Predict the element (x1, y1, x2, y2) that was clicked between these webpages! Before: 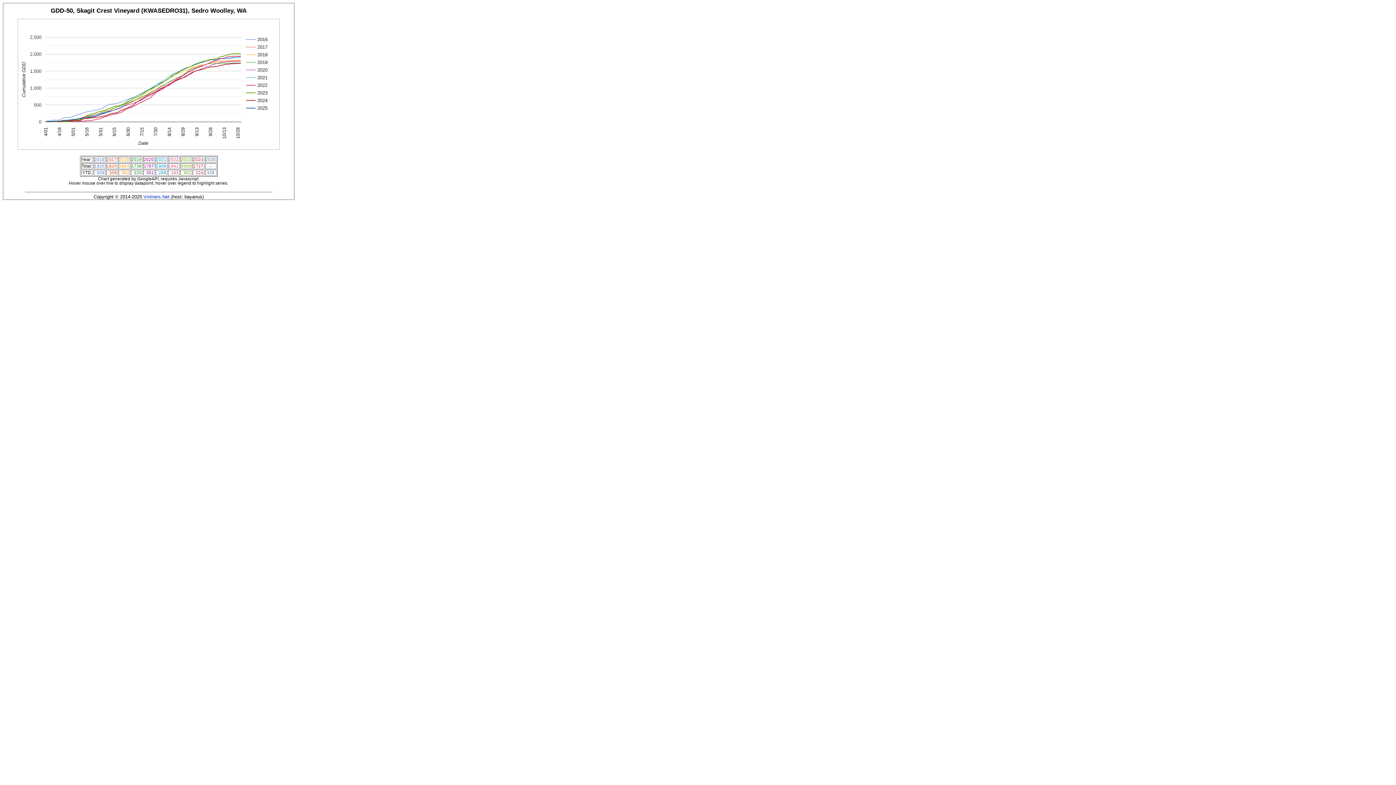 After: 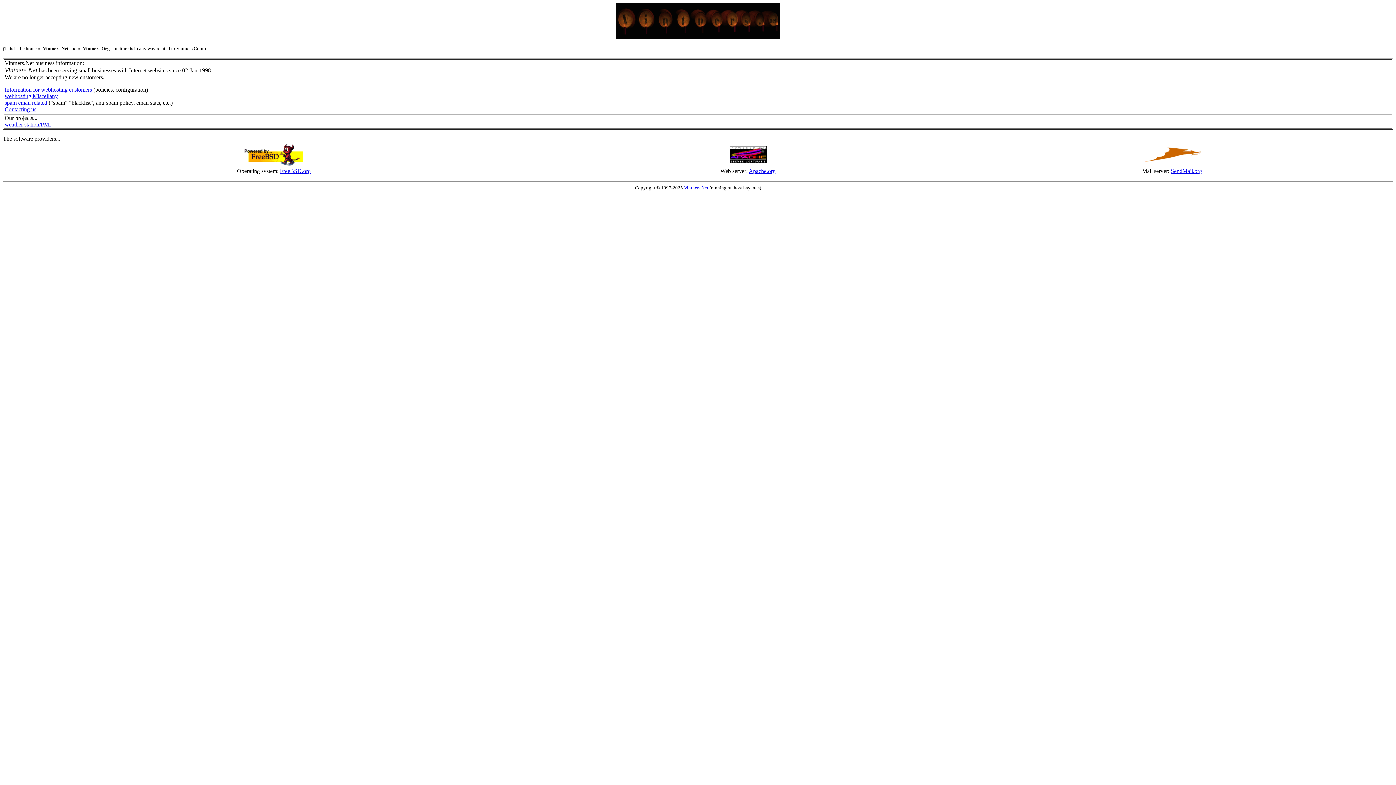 Action: label: Vintners.Net bbox: (143, 194, 169, 199)